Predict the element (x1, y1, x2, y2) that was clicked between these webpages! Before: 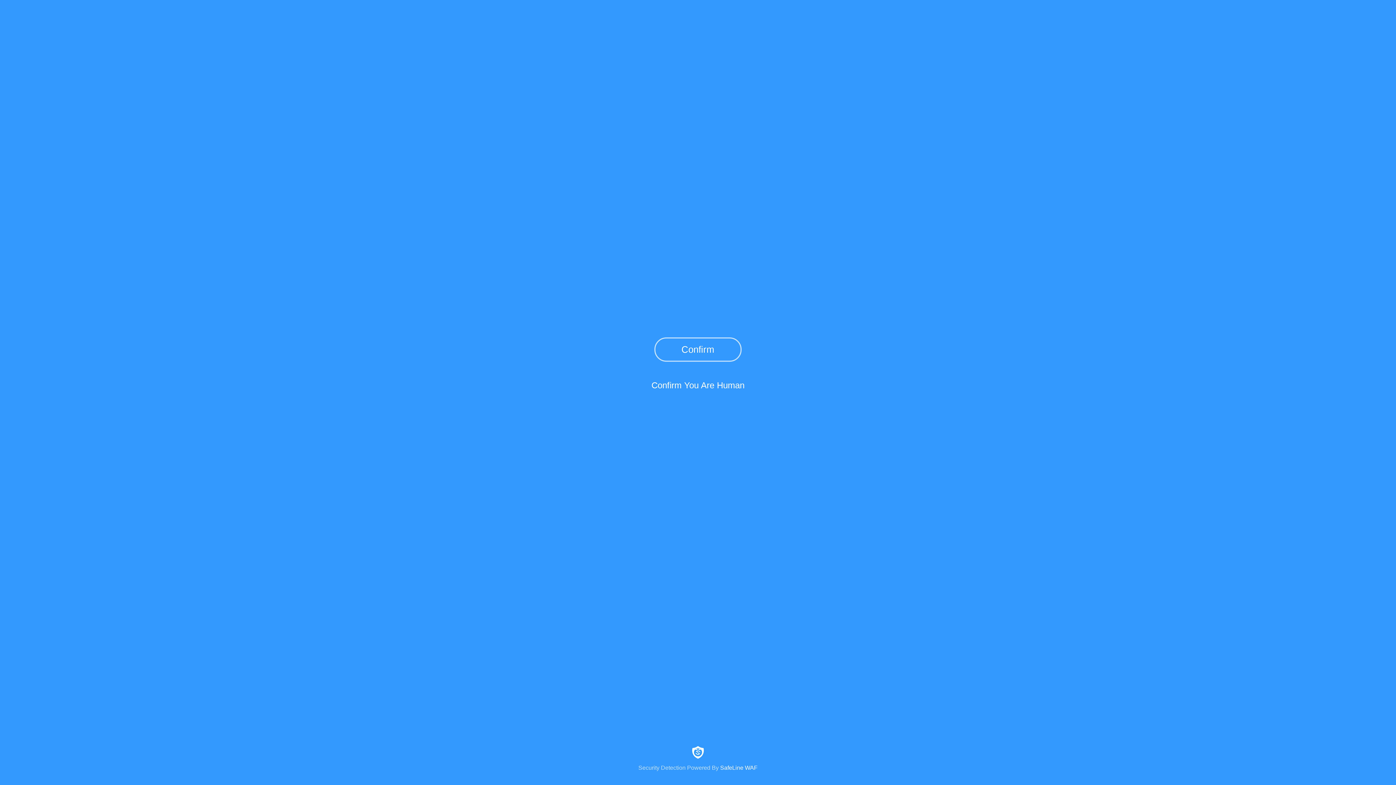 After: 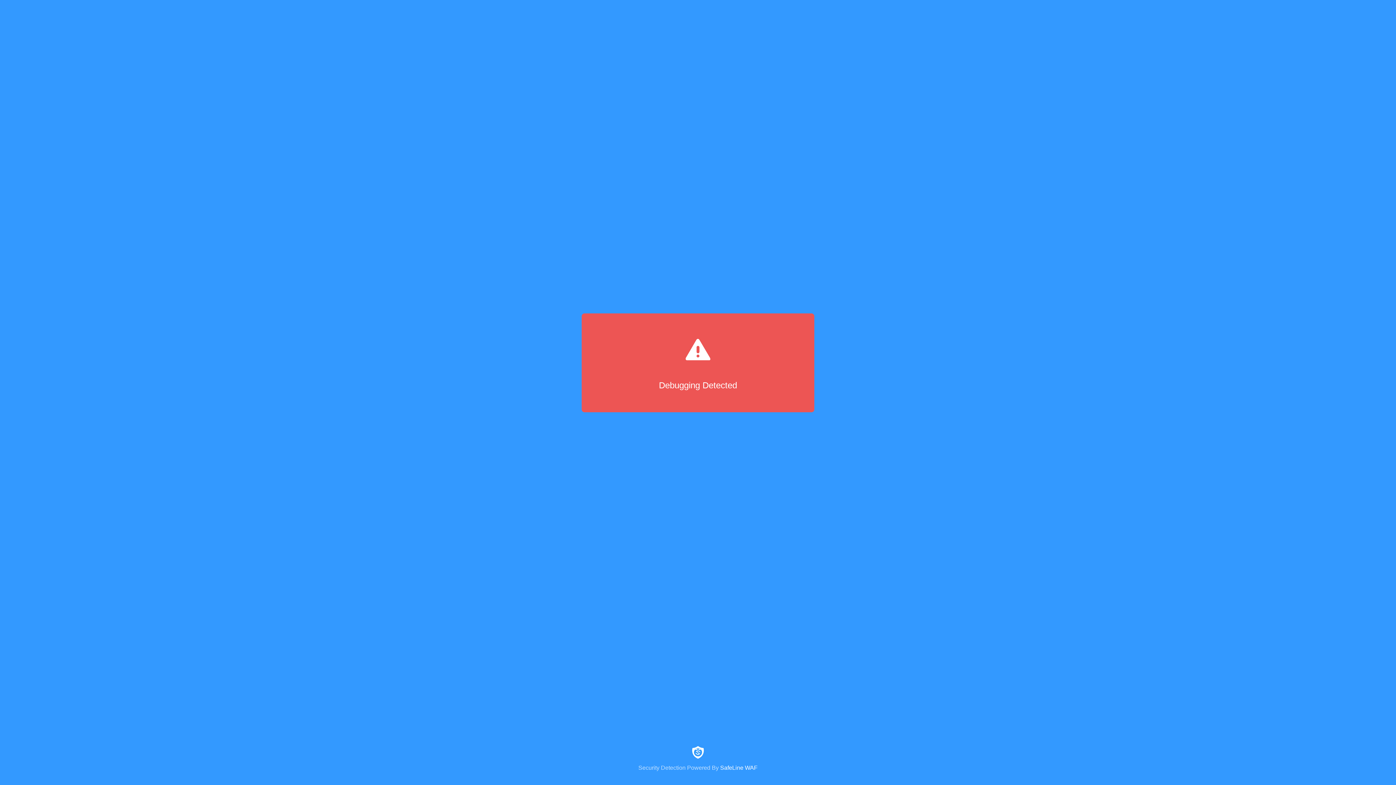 Action: bbox: (654, 337, 741, 361) label: Confirm